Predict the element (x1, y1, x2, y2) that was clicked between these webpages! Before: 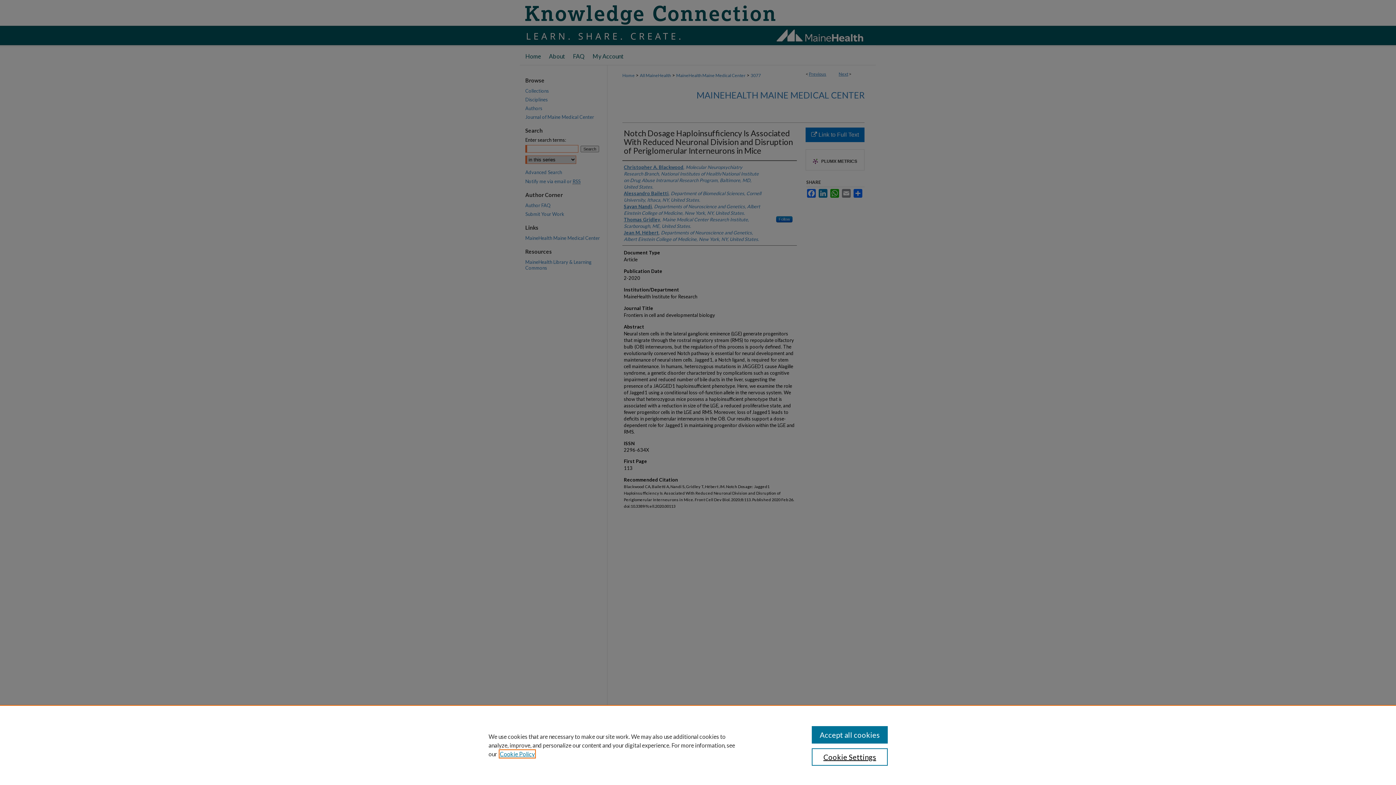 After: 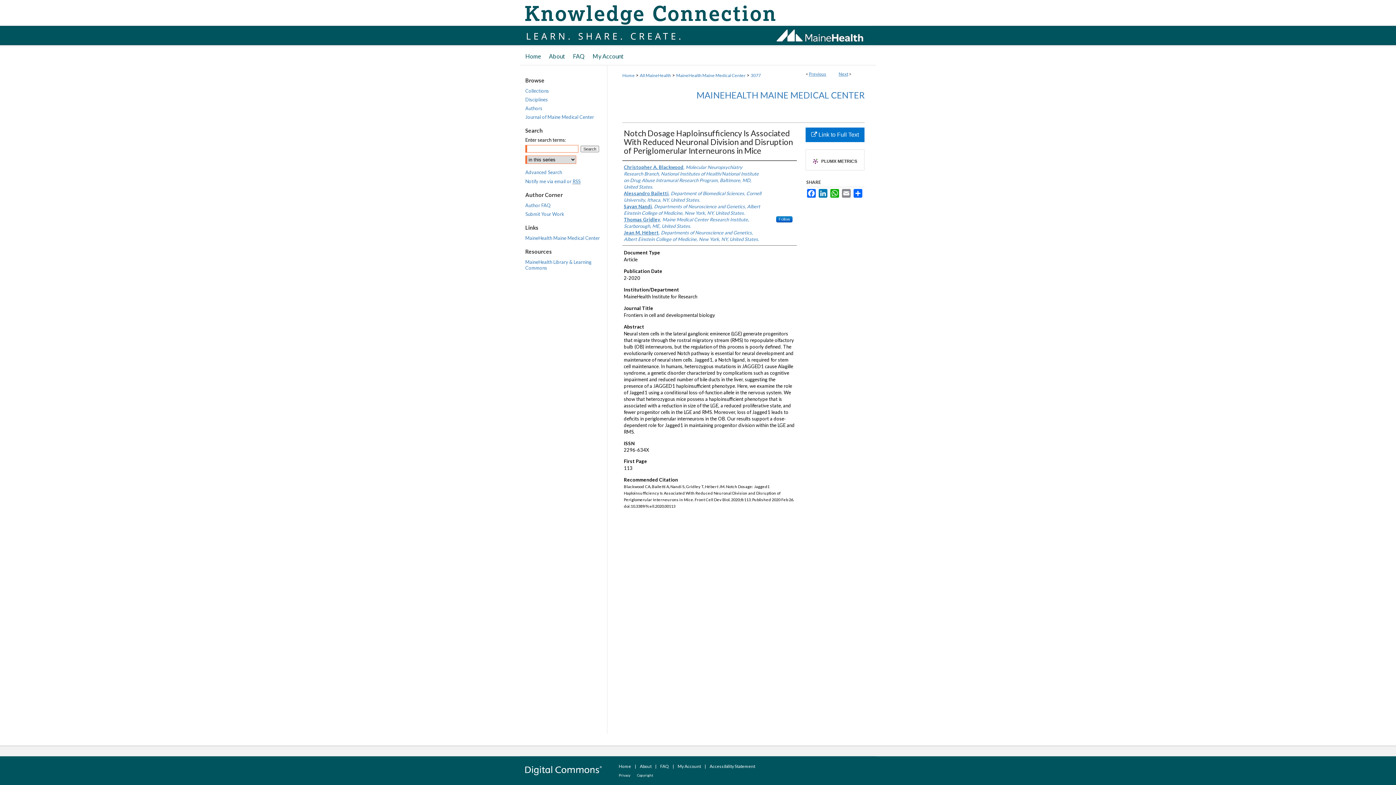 Action: bbox: (811, 726, 887, 744) label: Accept all cookies